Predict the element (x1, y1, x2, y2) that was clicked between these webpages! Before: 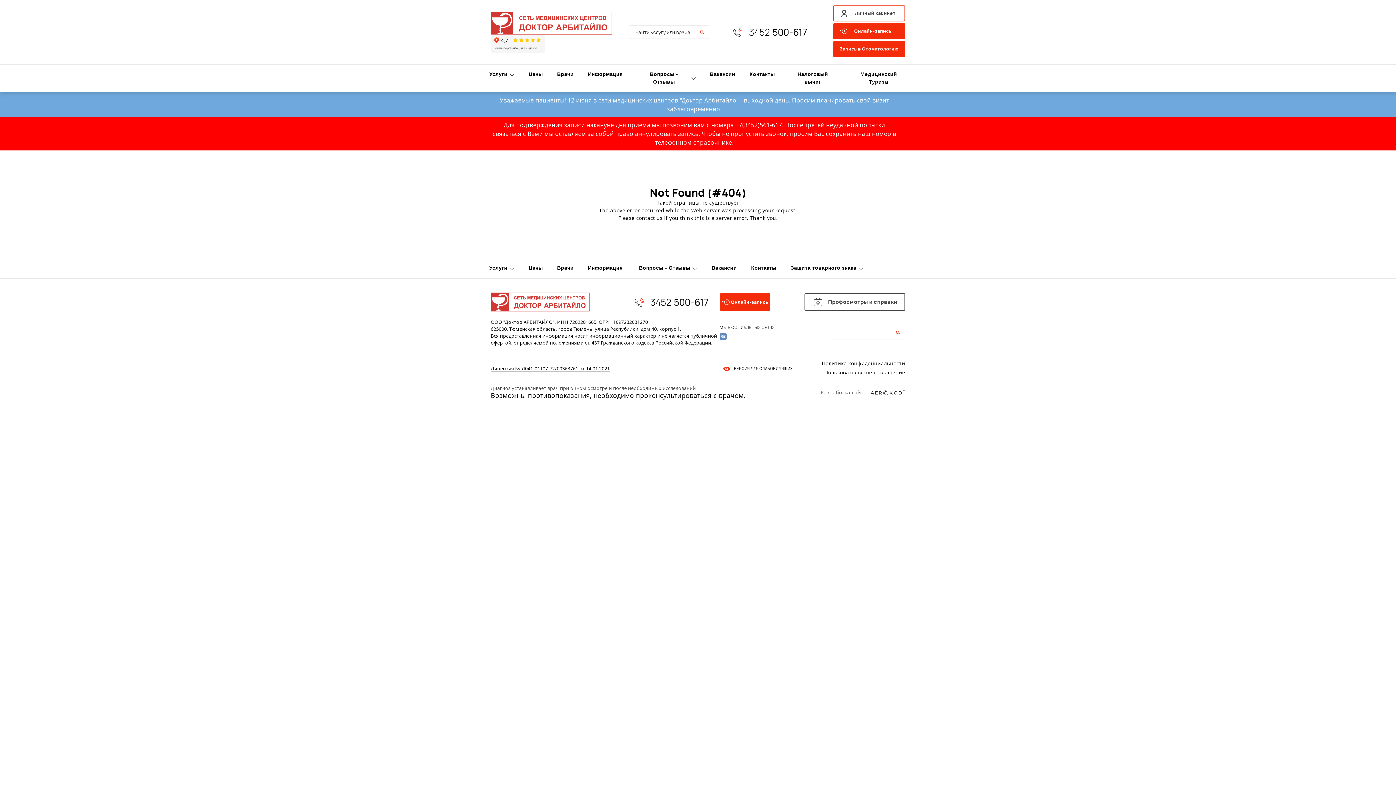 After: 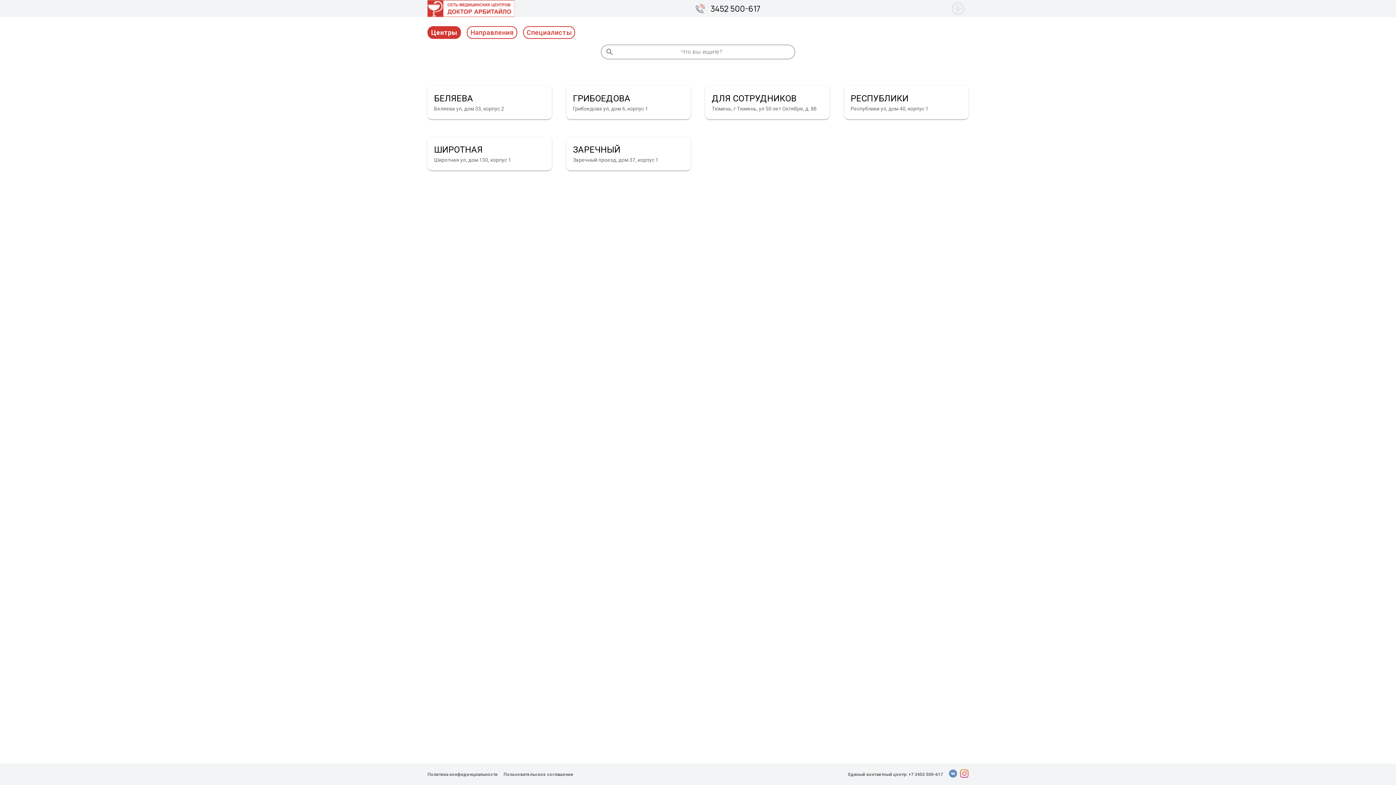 Action: label:  Онлайн-запись bbox: (720, 293, 770, 310)